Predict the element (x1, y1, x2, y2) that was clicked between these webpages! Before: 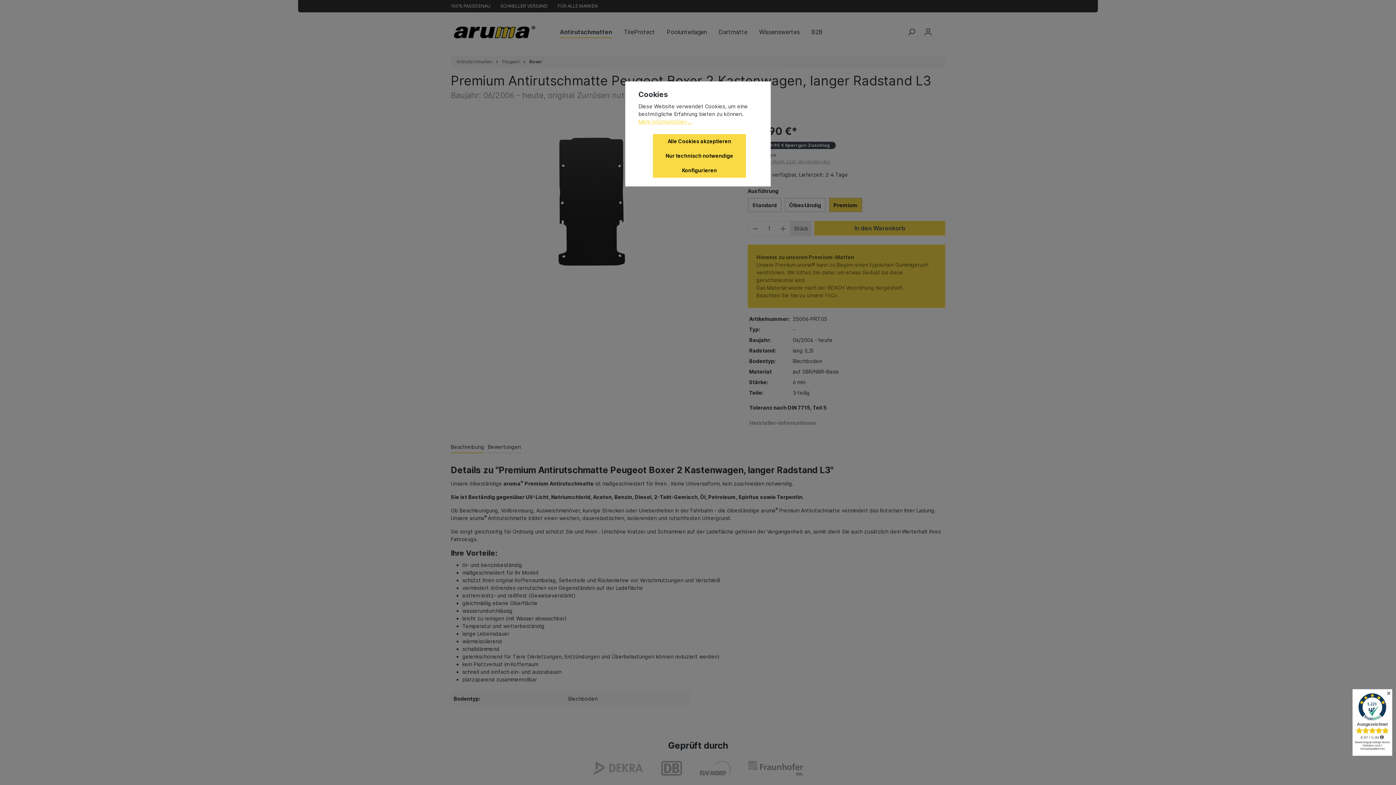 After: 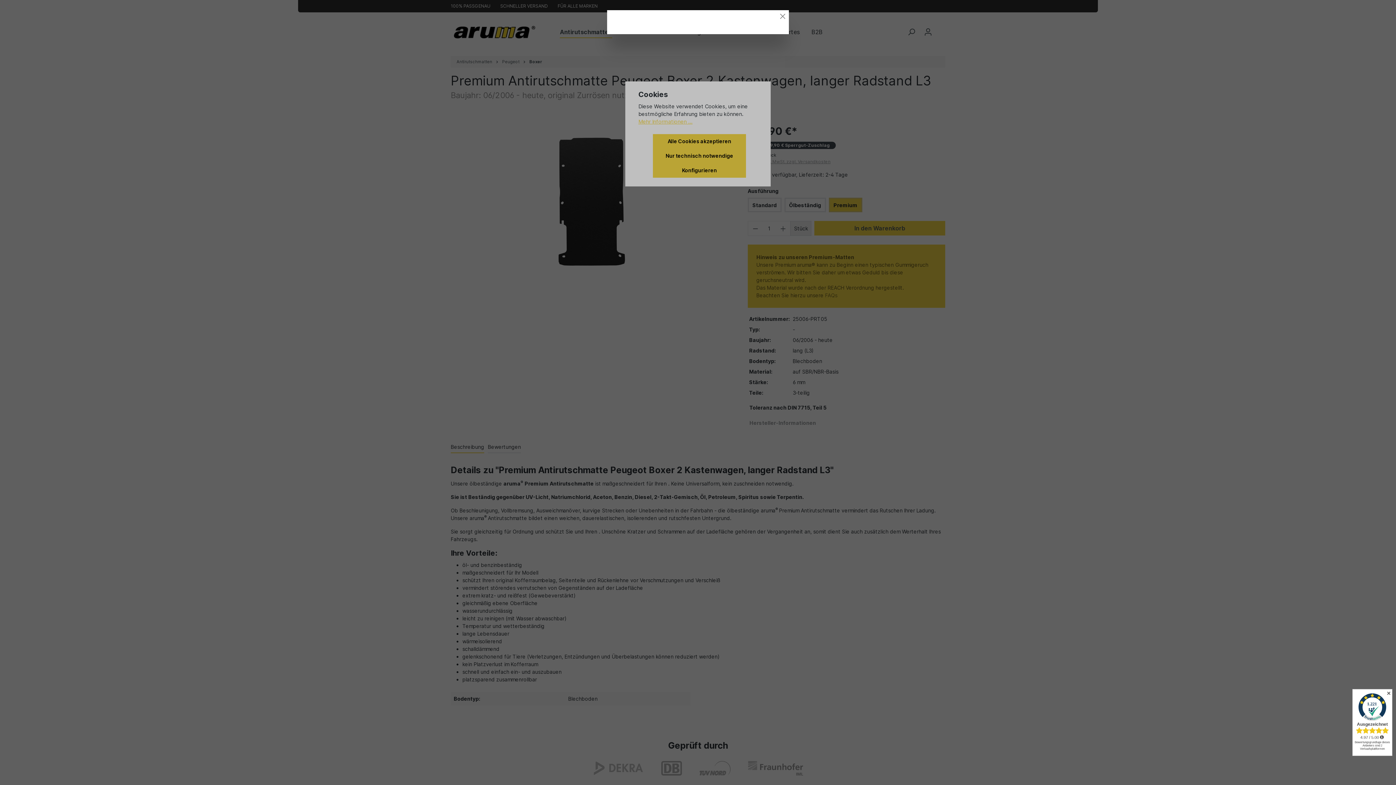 Action: label: Mehr Informationen ... bbox: (638, 117, 692, 125)